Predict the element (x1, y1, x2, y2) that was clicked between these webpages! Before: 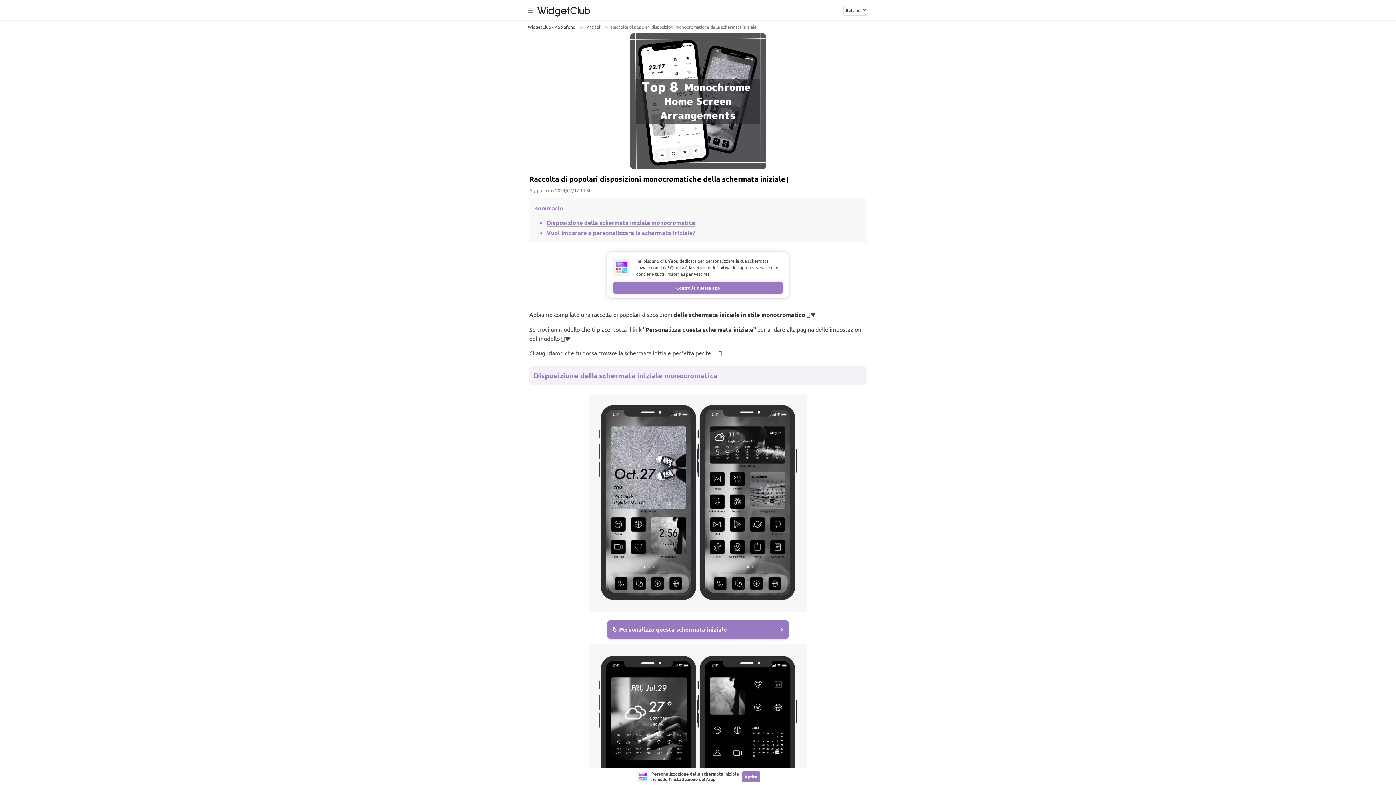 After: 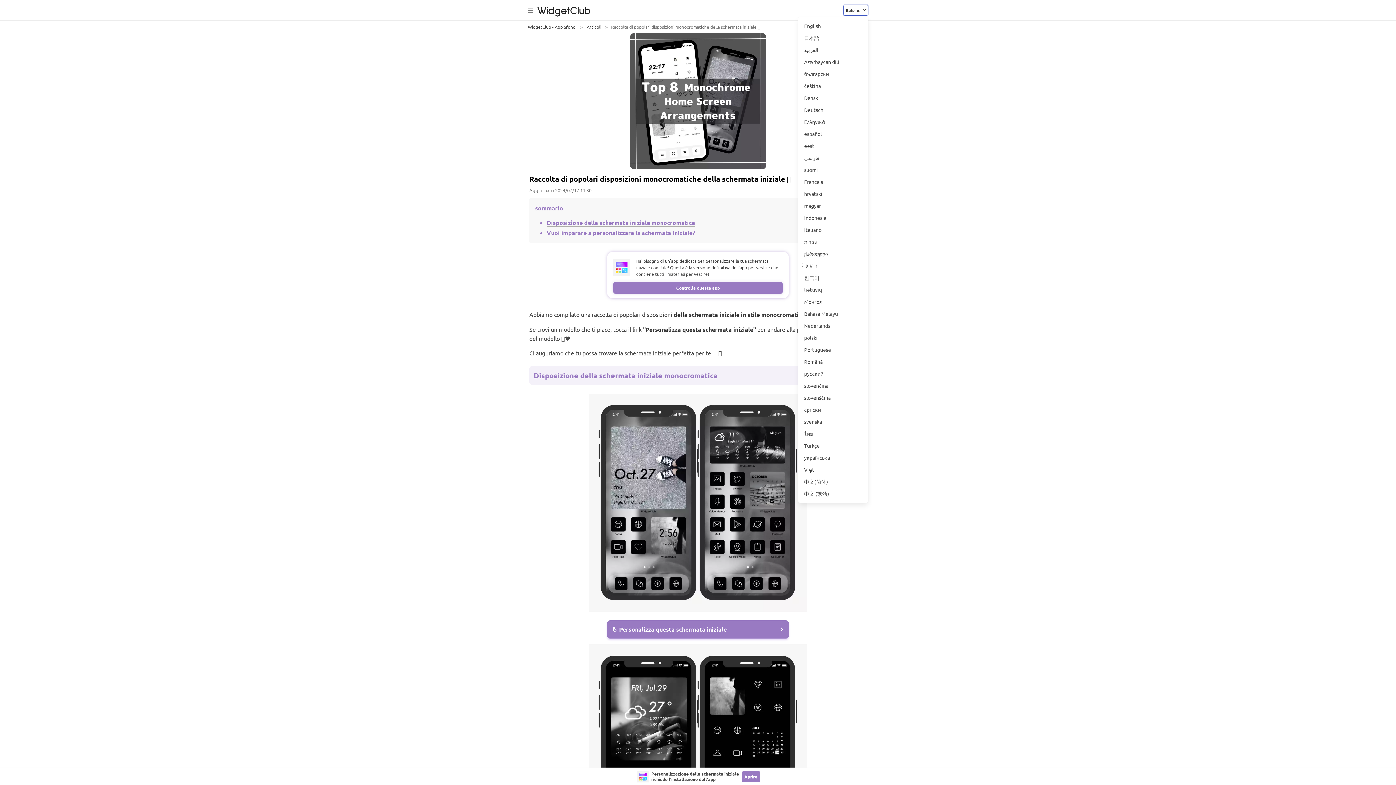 Action: bbox: (843, 4, 868, 15) label: Italiano